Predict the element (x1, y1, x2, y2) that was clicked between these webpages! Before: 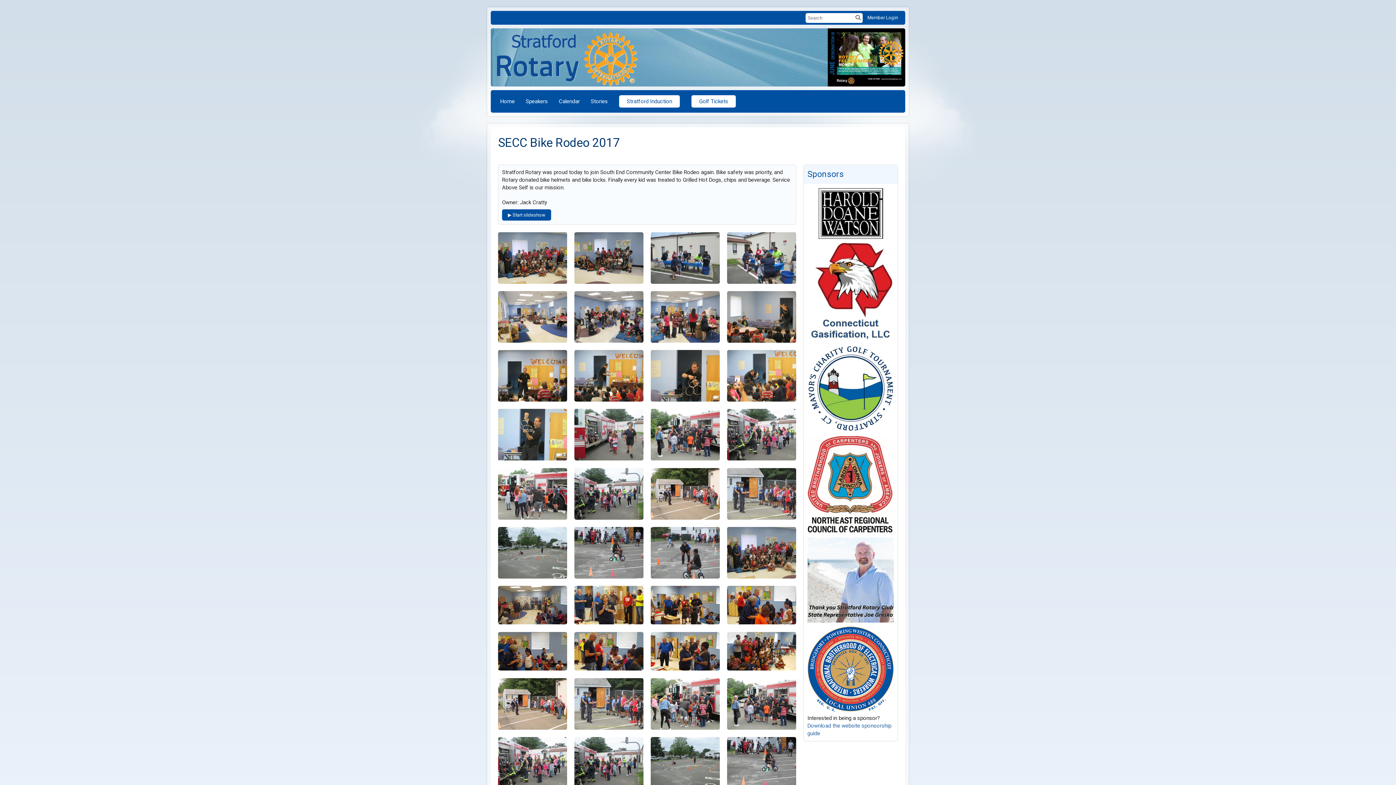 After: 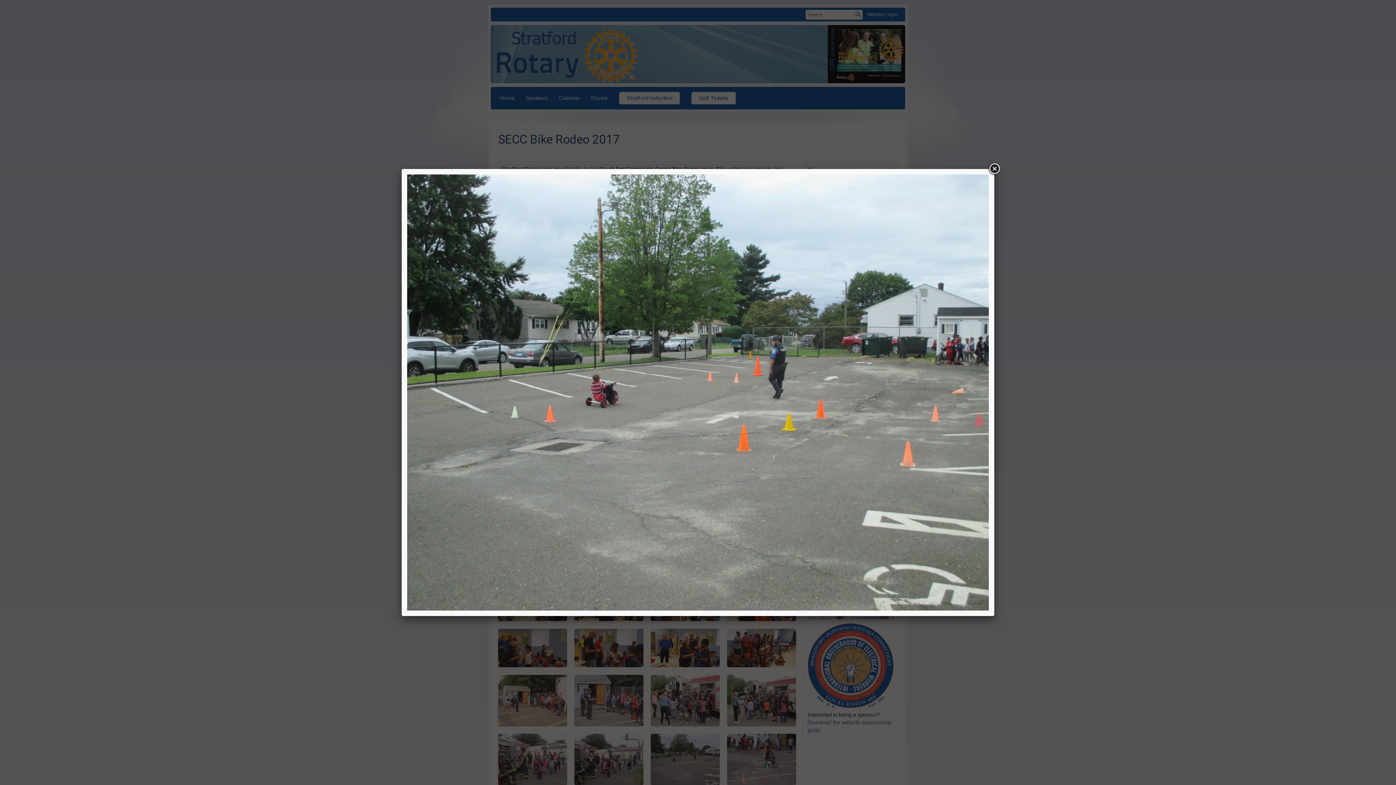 Action: bbox: (650, 737, 720, 789)